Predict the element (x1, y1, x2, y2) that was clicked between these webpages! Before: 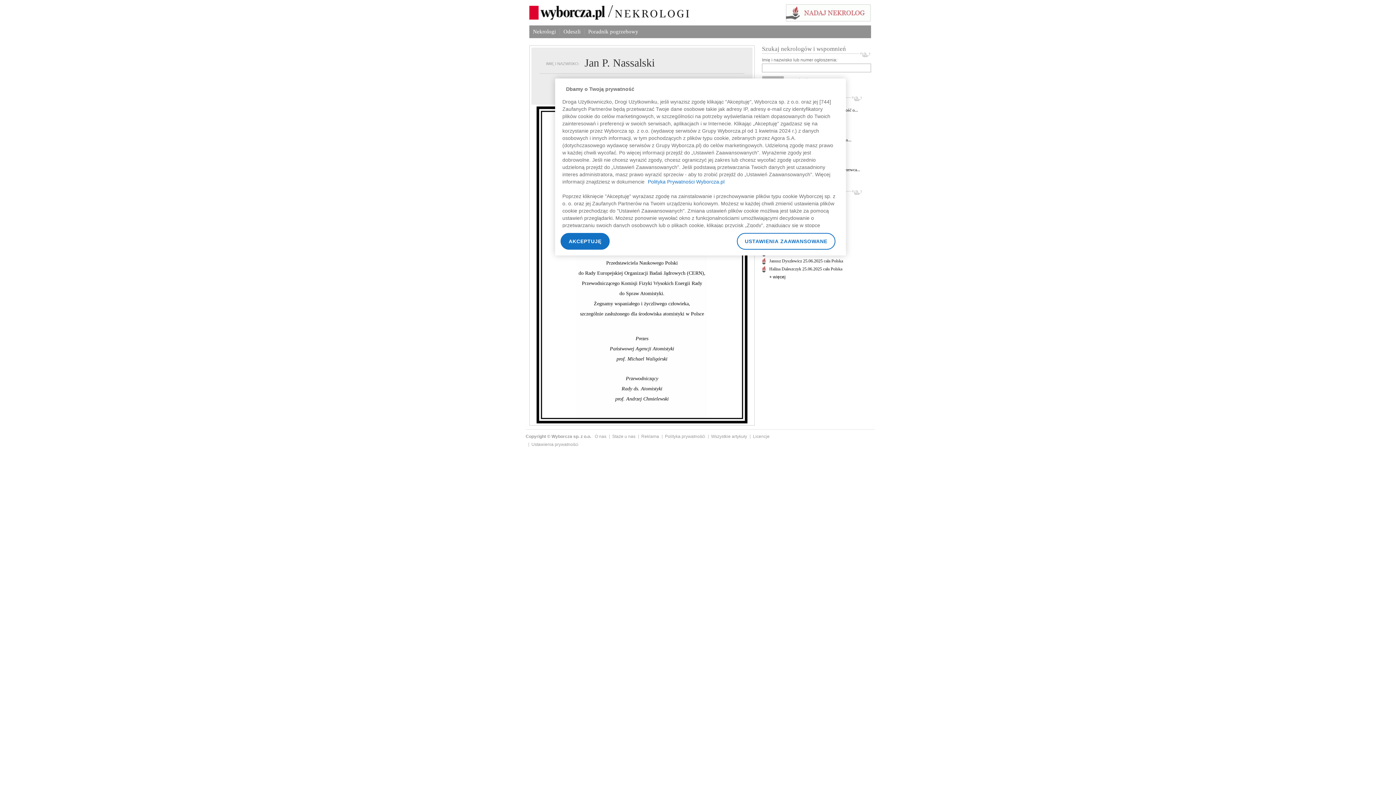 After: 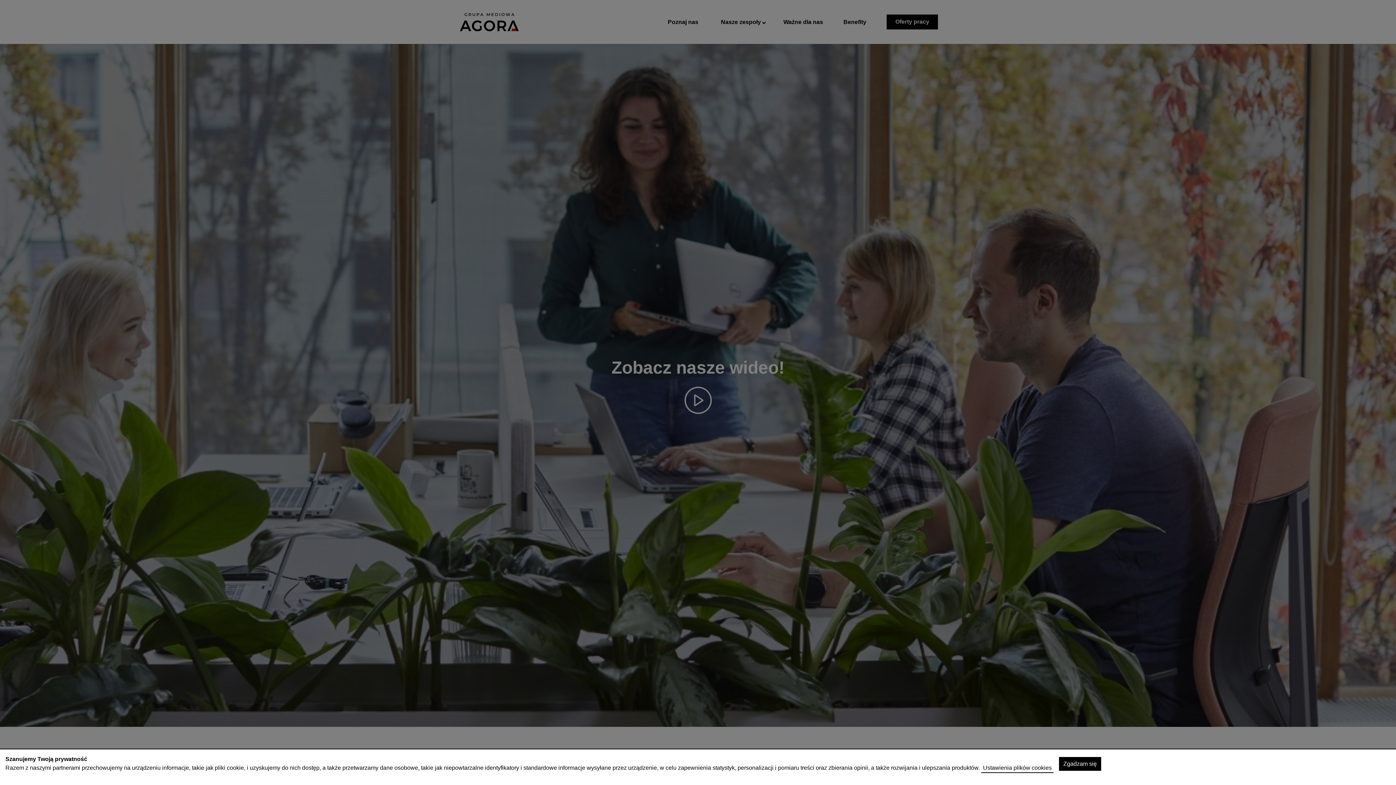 Action: label: Staże u nas bbox: (612, 434, 635, 439)